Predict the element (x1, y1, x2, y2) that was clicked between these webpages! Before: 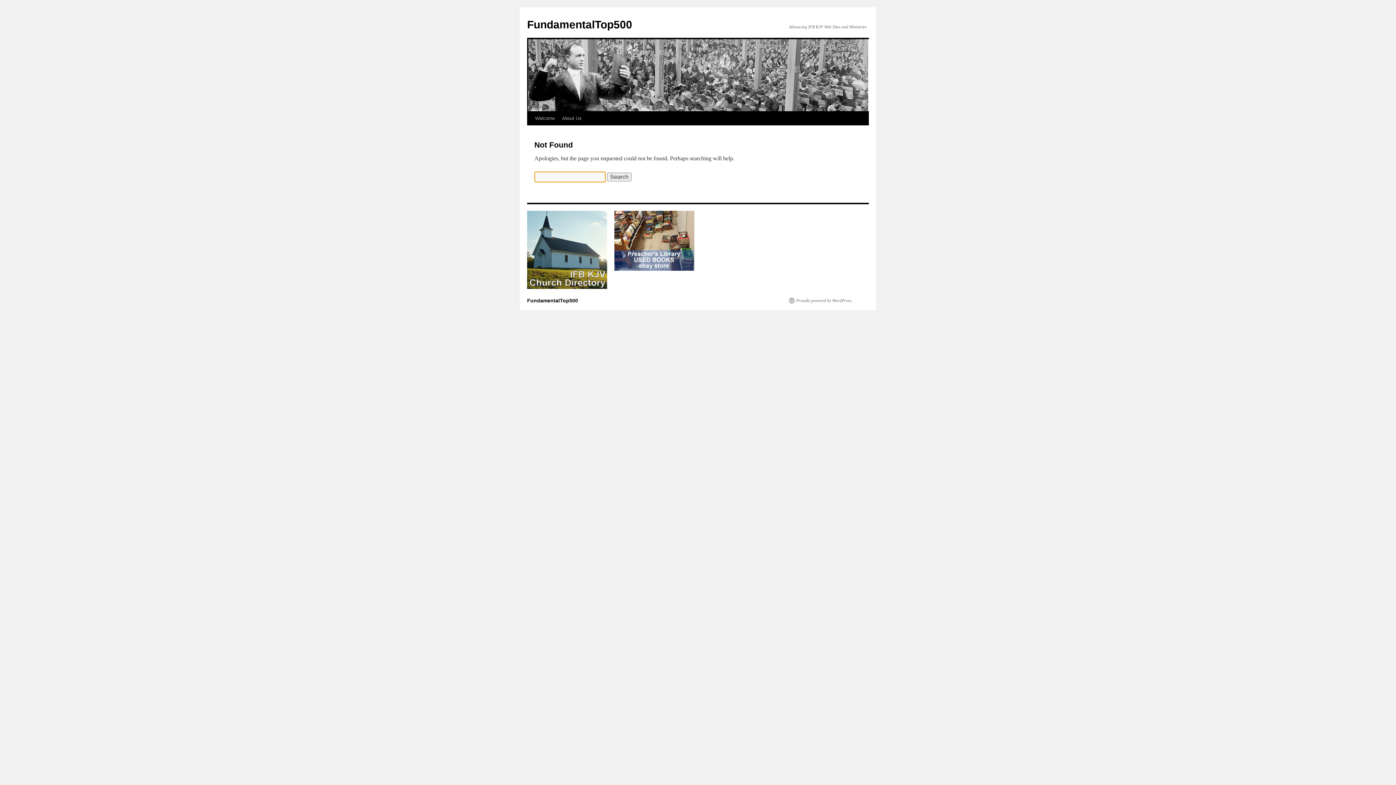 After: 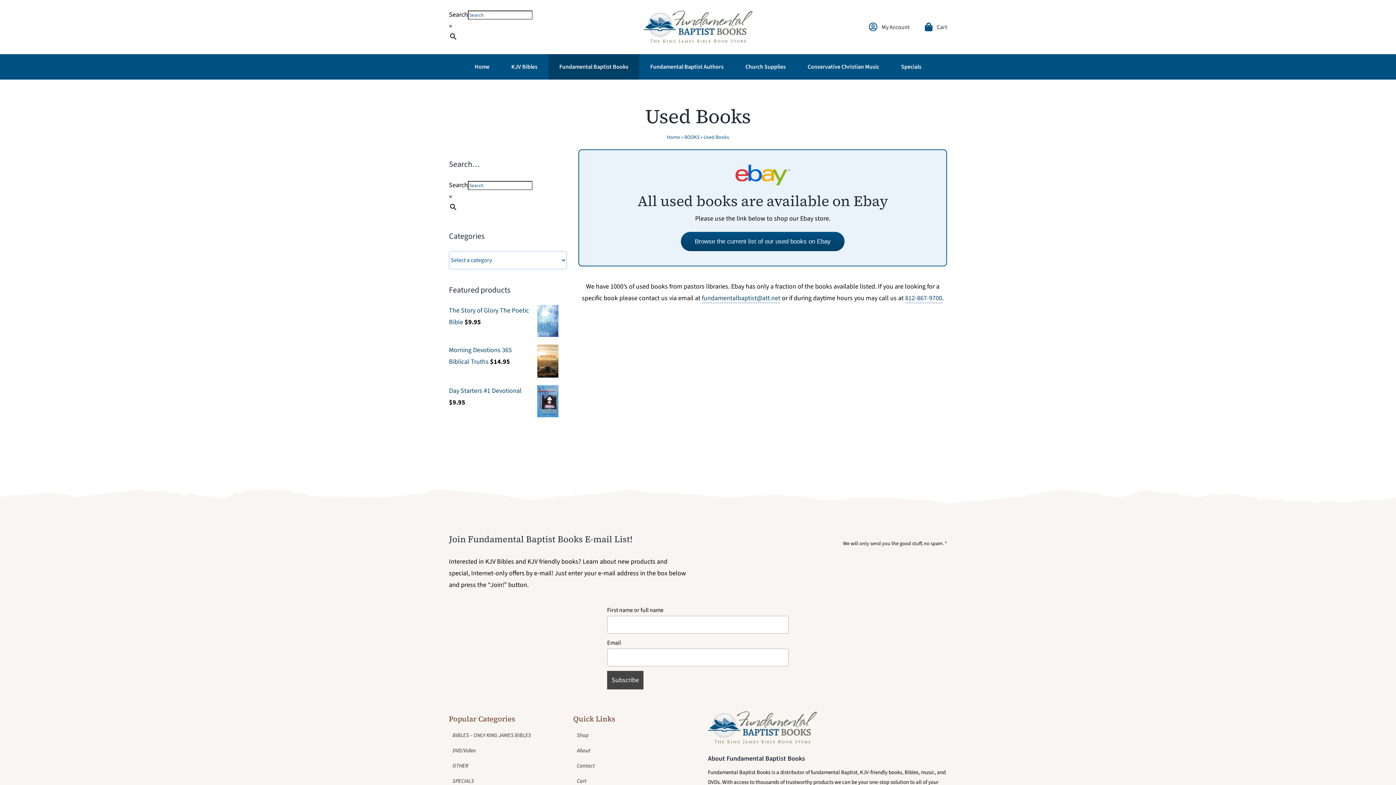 Action: bbox: (614, 266, 694, 271)